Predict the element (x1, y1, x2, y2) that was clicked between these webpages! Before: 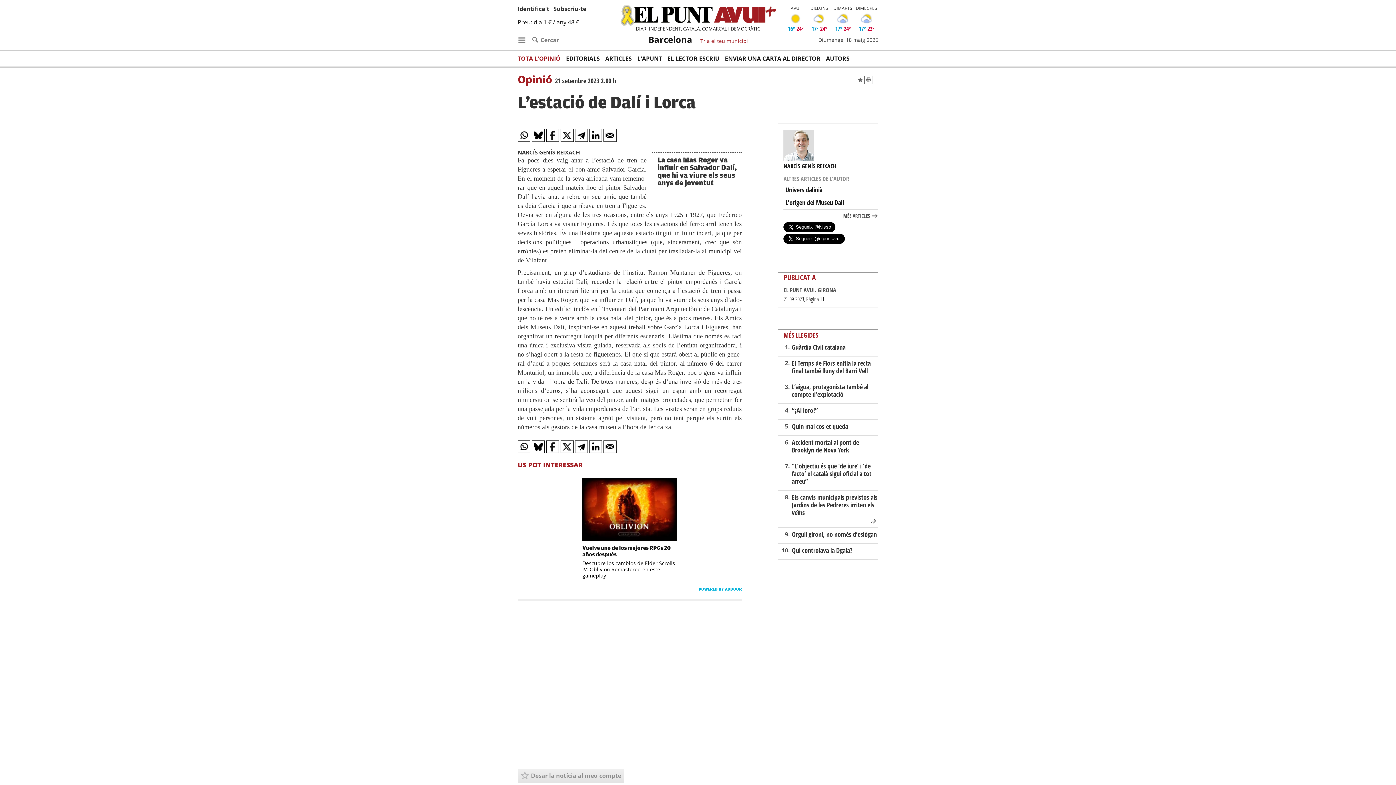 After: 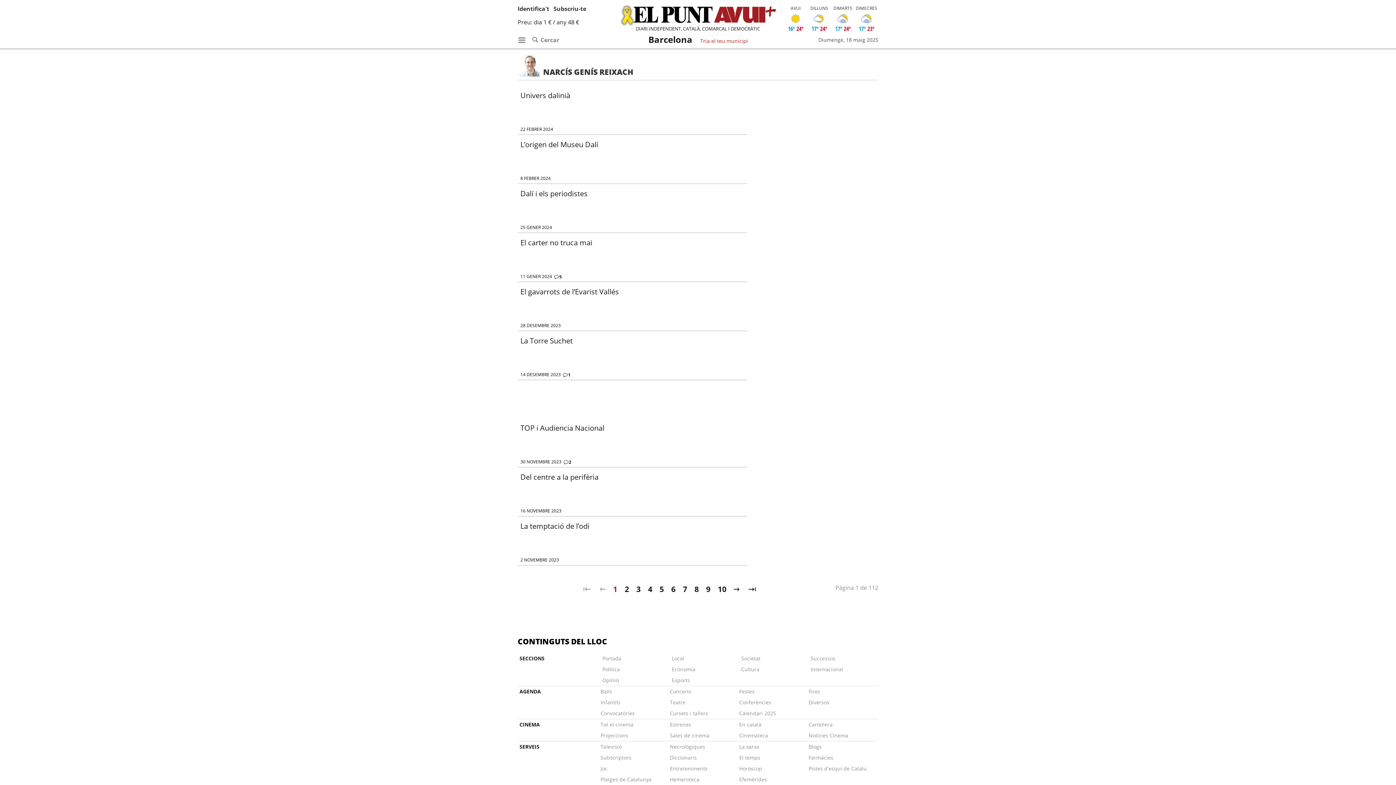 Action: bbox: (783, 129, 814, 160)